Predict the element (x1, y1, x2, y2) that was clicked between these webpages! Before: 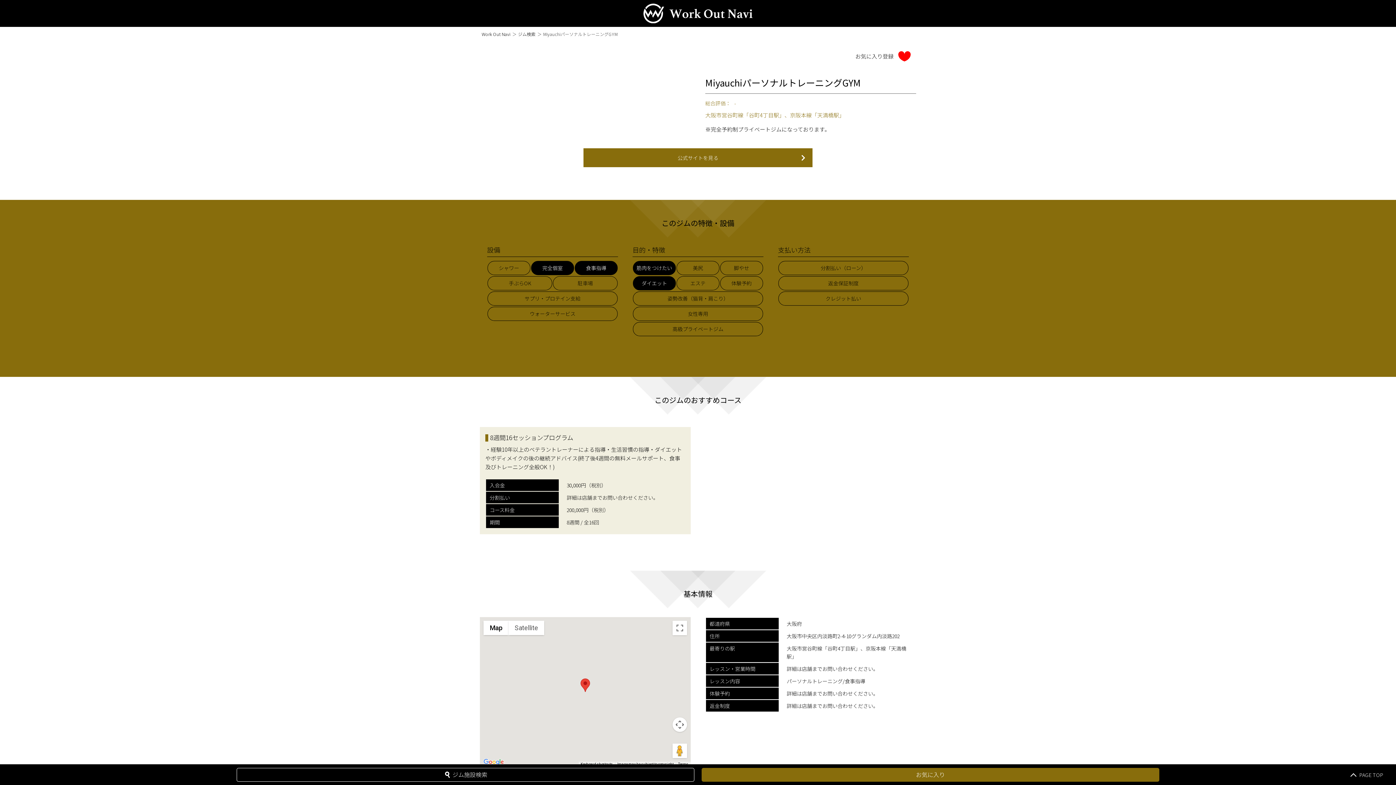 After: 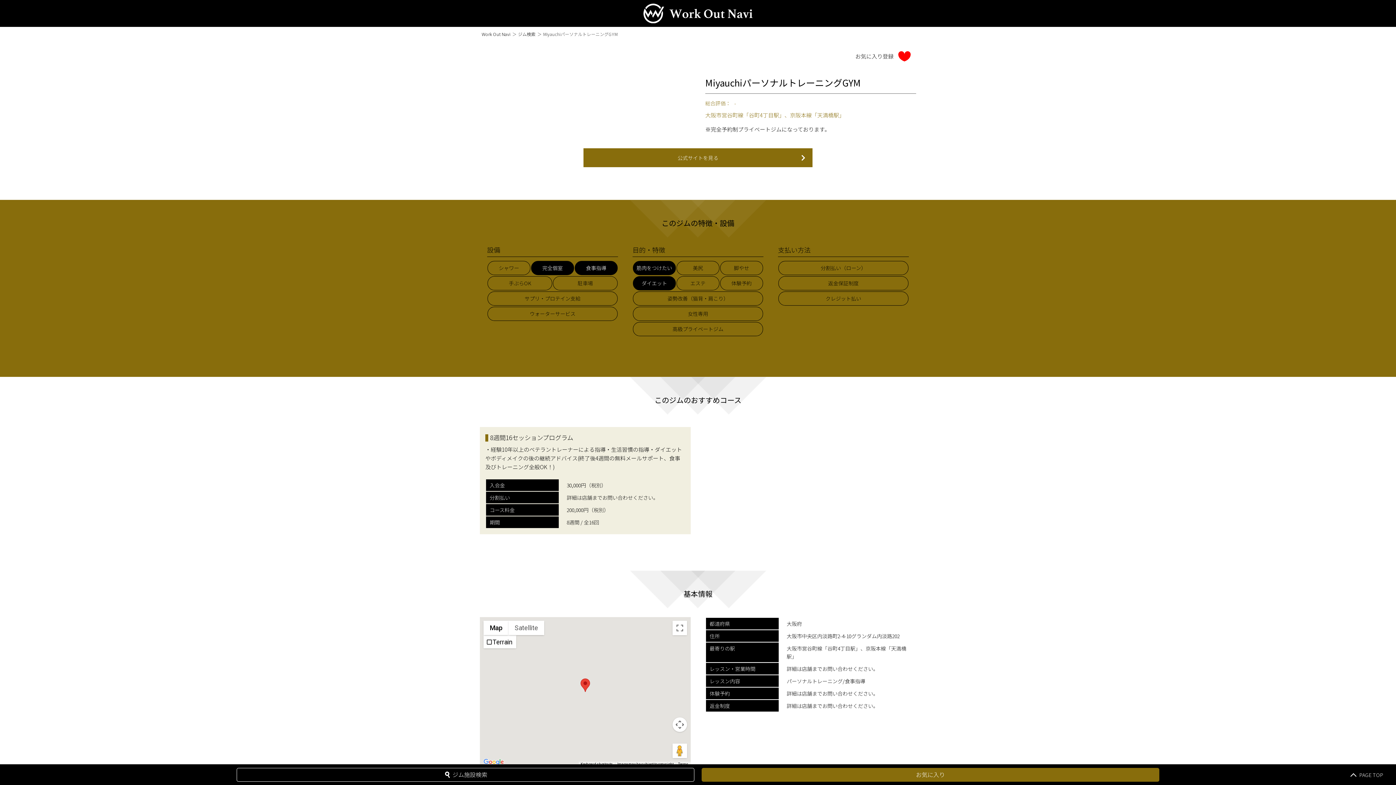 Action: label: Show street map bbox: (483, 620, 508, 635)